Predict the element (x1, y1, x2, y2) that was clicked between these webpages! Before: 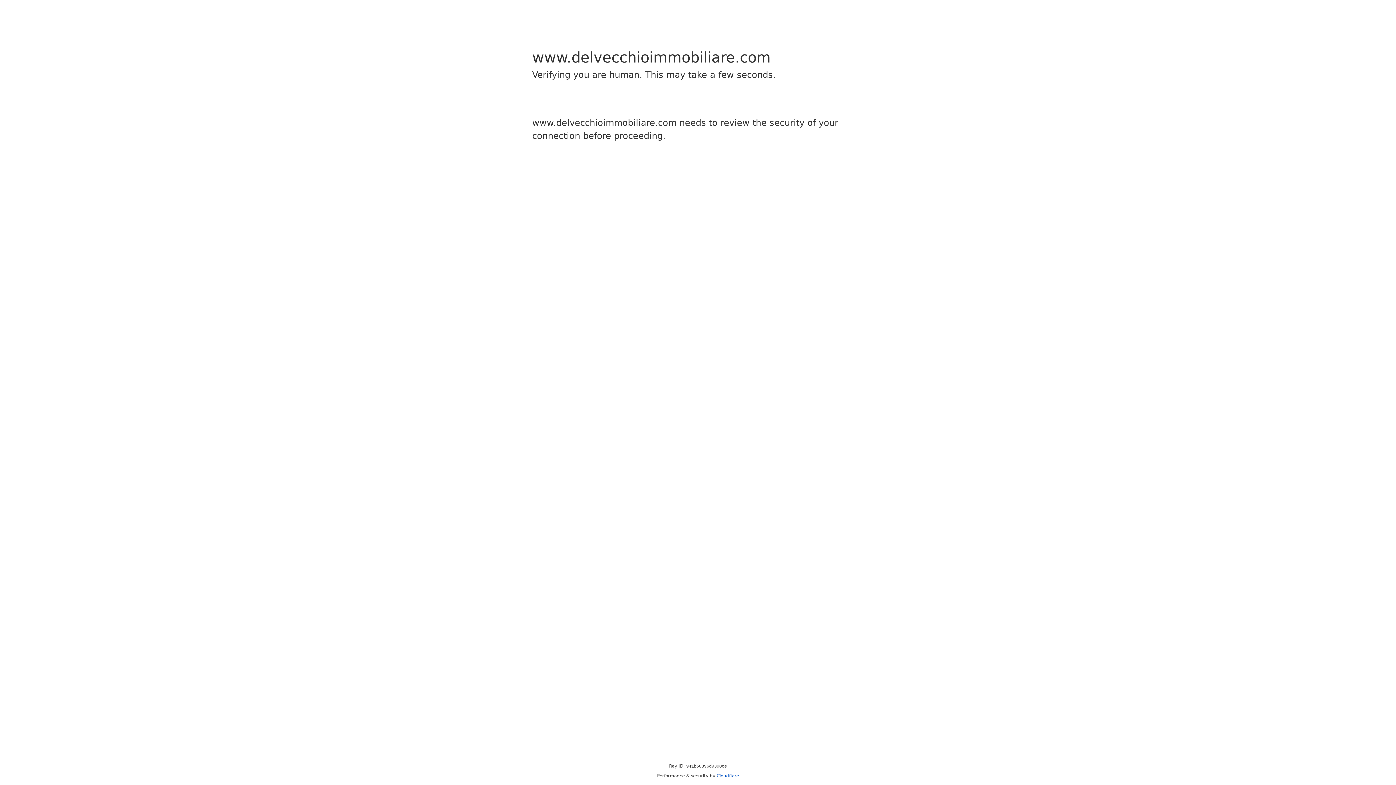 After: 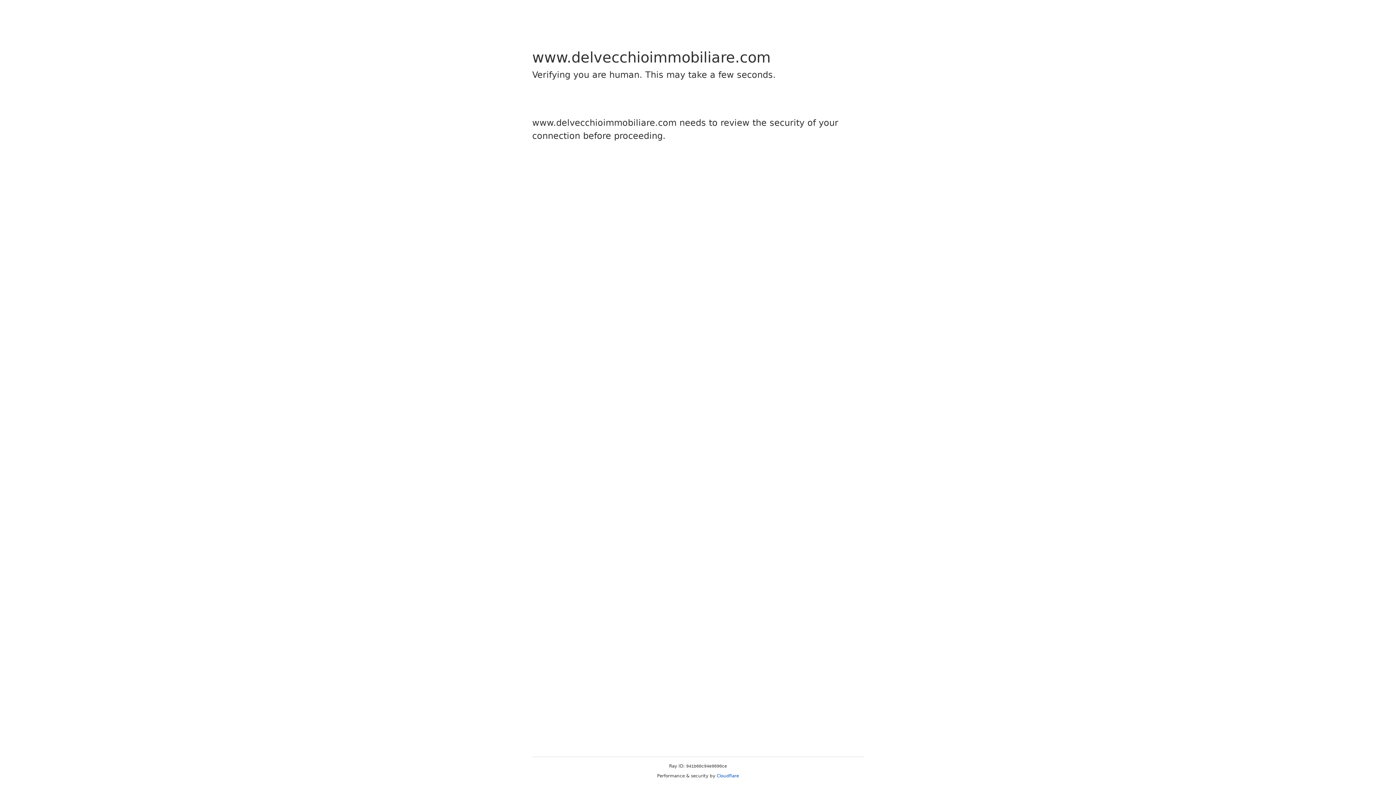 Action: bbox: (716, 773, 739, 778) label: Cloudflare